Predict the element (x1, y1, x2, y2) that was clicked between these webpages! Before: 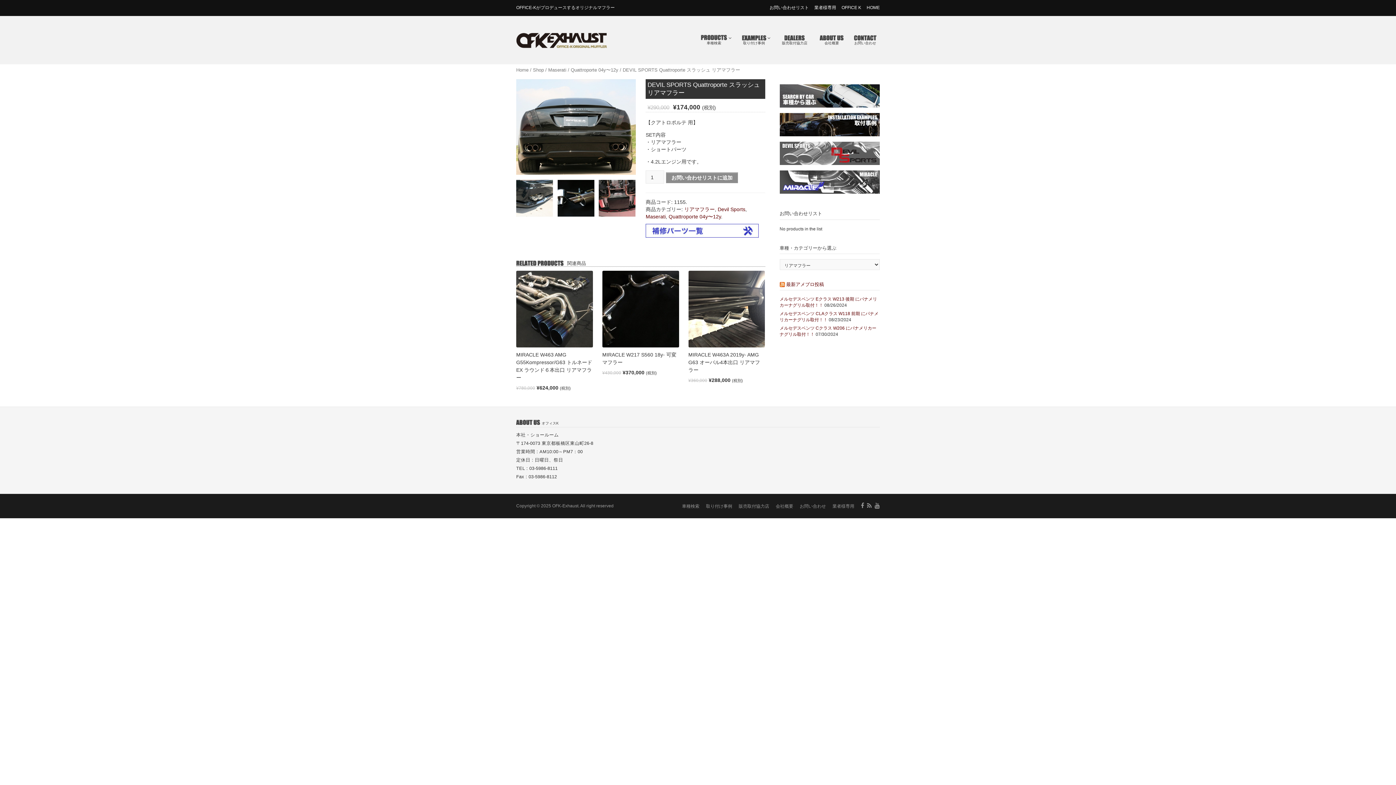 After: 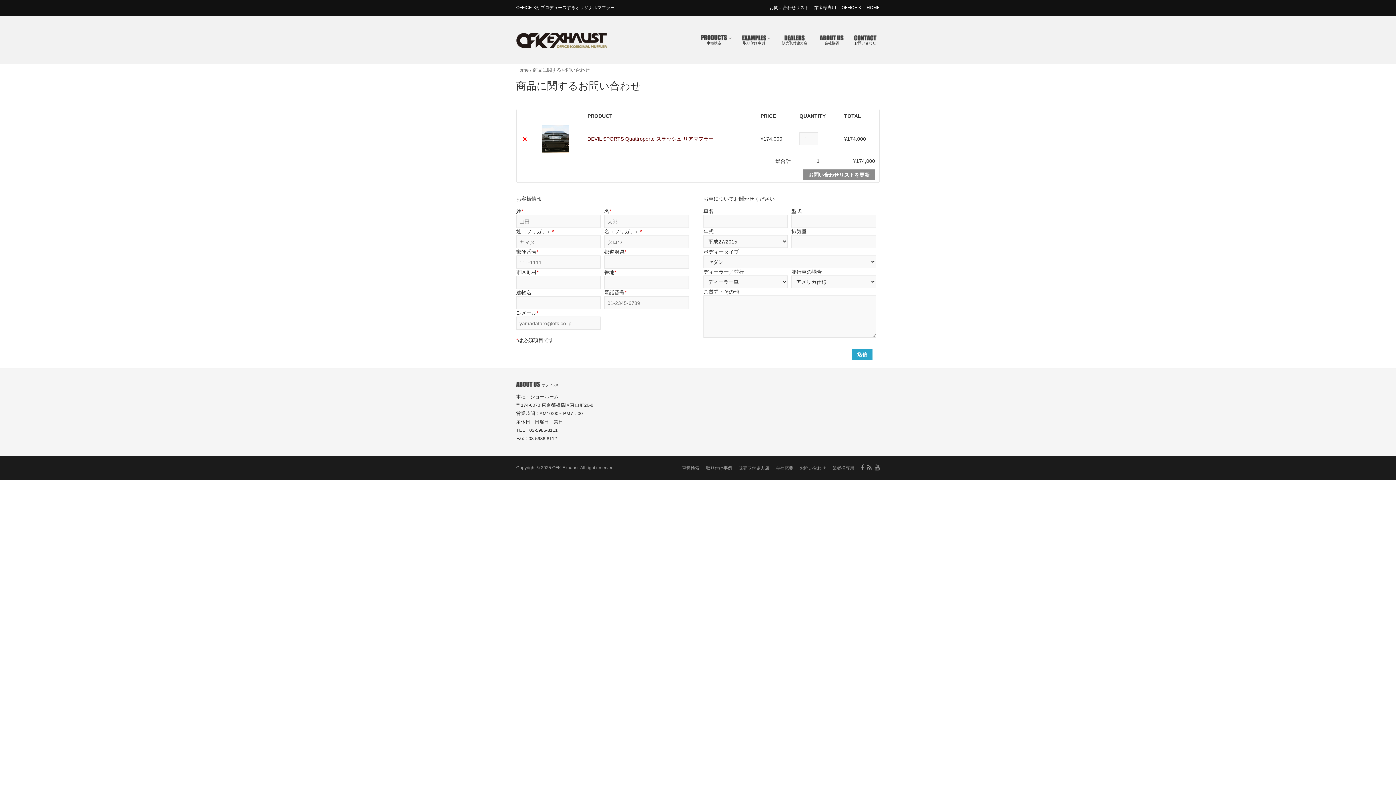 Action: label: お問い合わせリストに追加 bbox: (666, 172, 738, 183)